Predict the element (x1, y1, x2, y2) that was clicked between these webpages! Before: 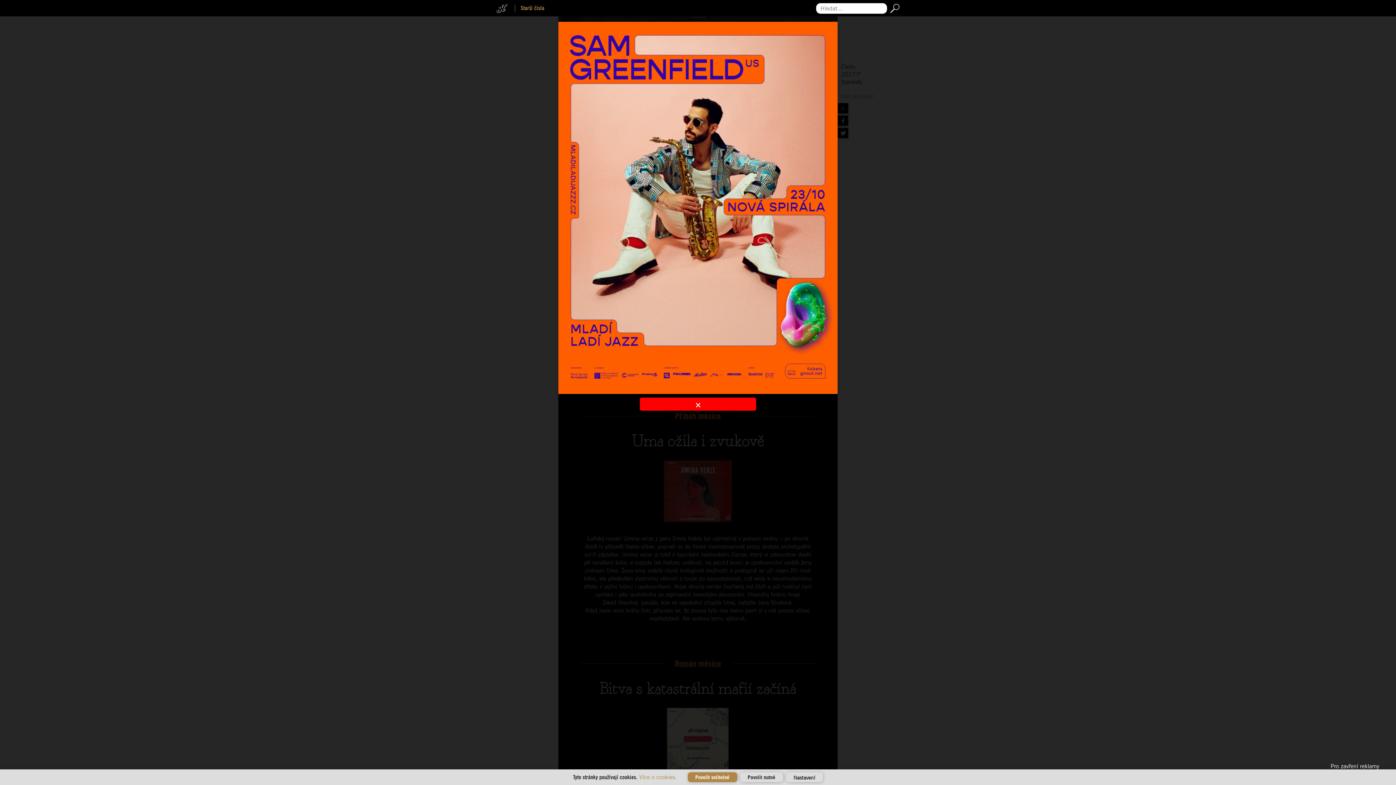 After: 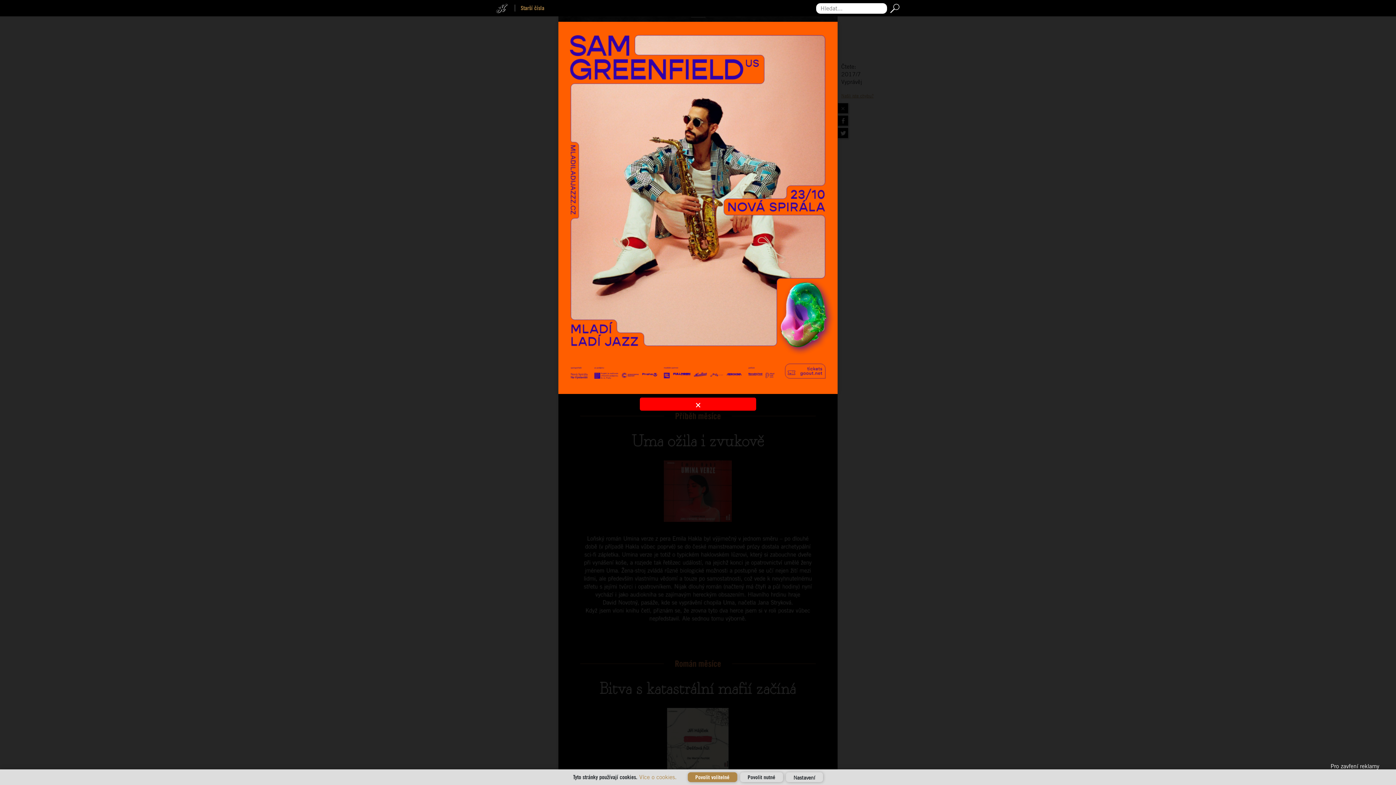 Action: bbox: (565, 39, 828, 385)